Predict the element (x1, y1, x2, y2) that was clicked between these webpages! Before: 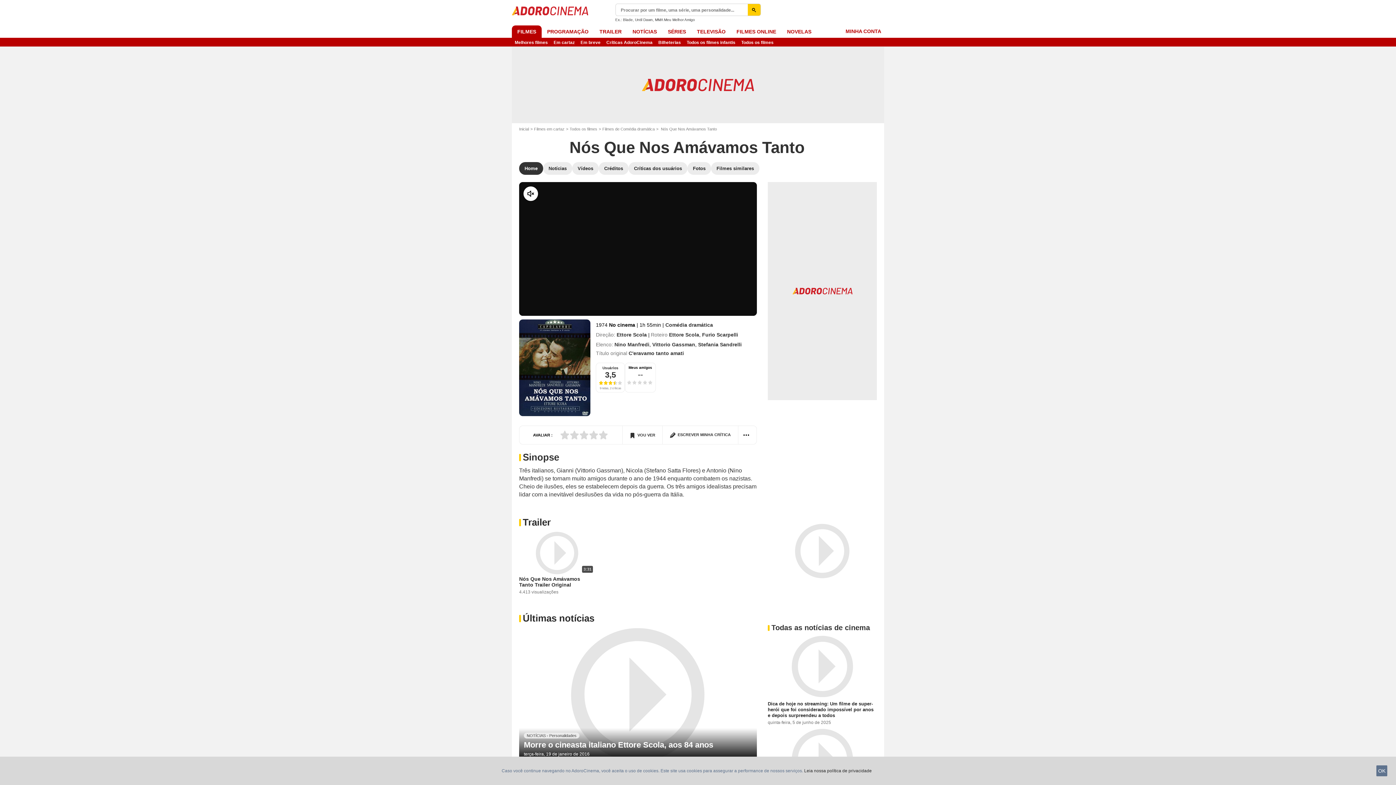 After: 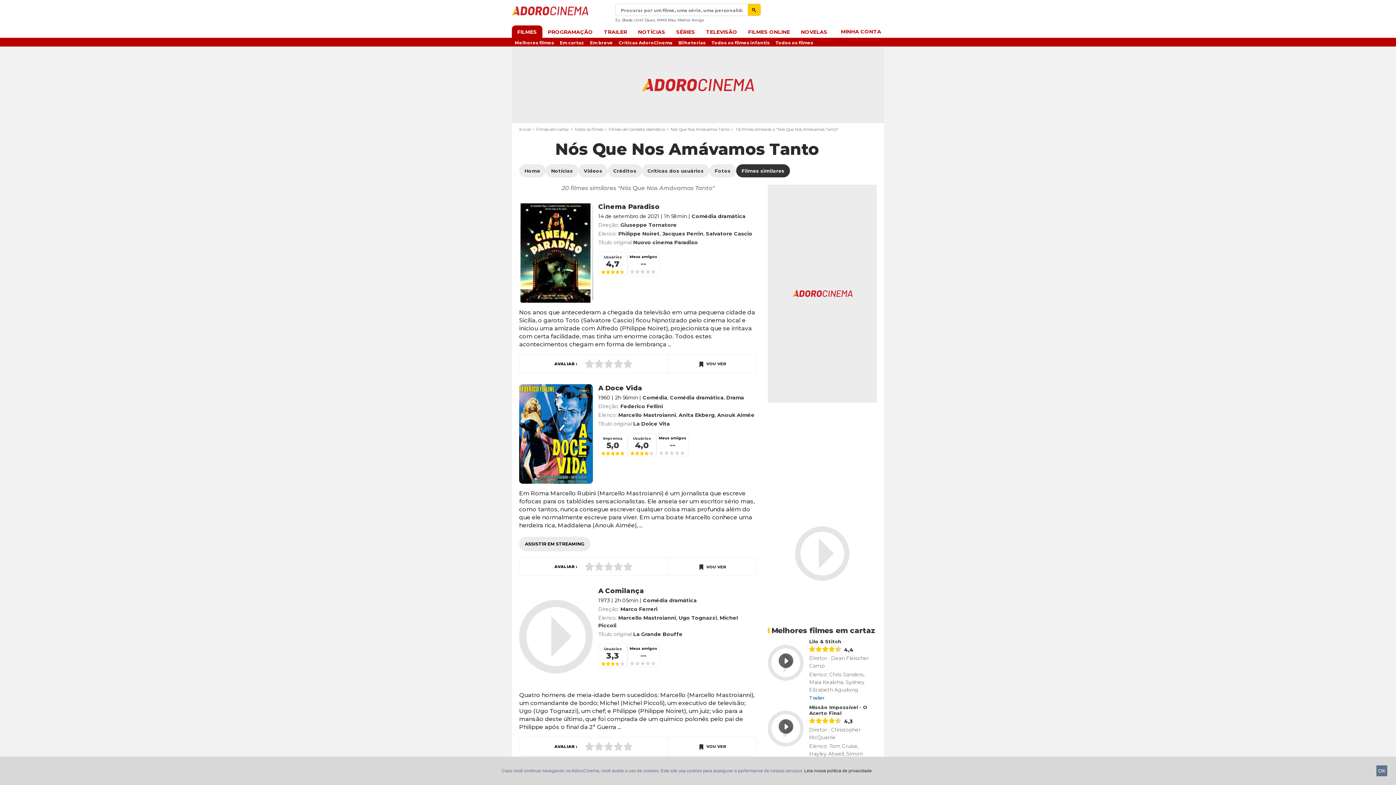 Action: label: Filmes similares bbox: (711, 162, 759, 174)